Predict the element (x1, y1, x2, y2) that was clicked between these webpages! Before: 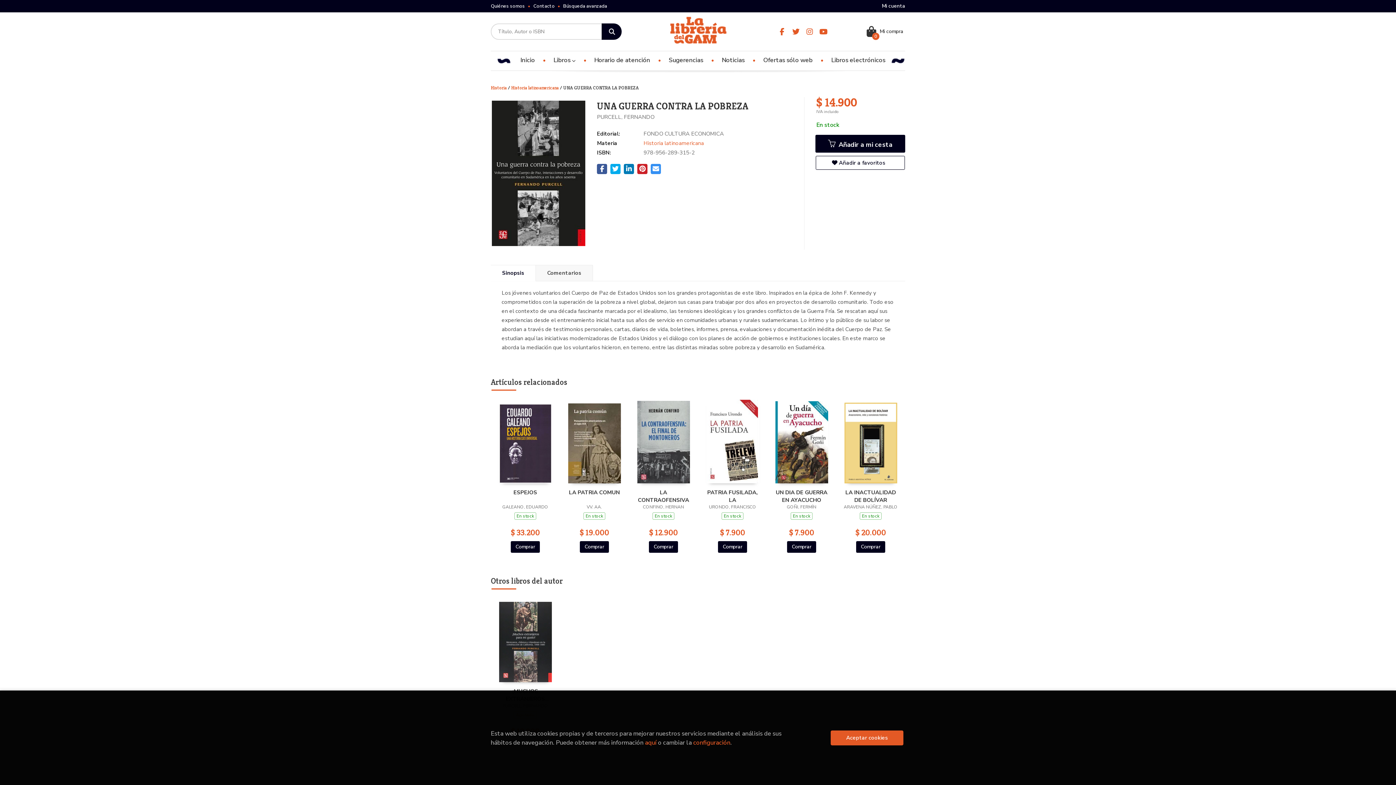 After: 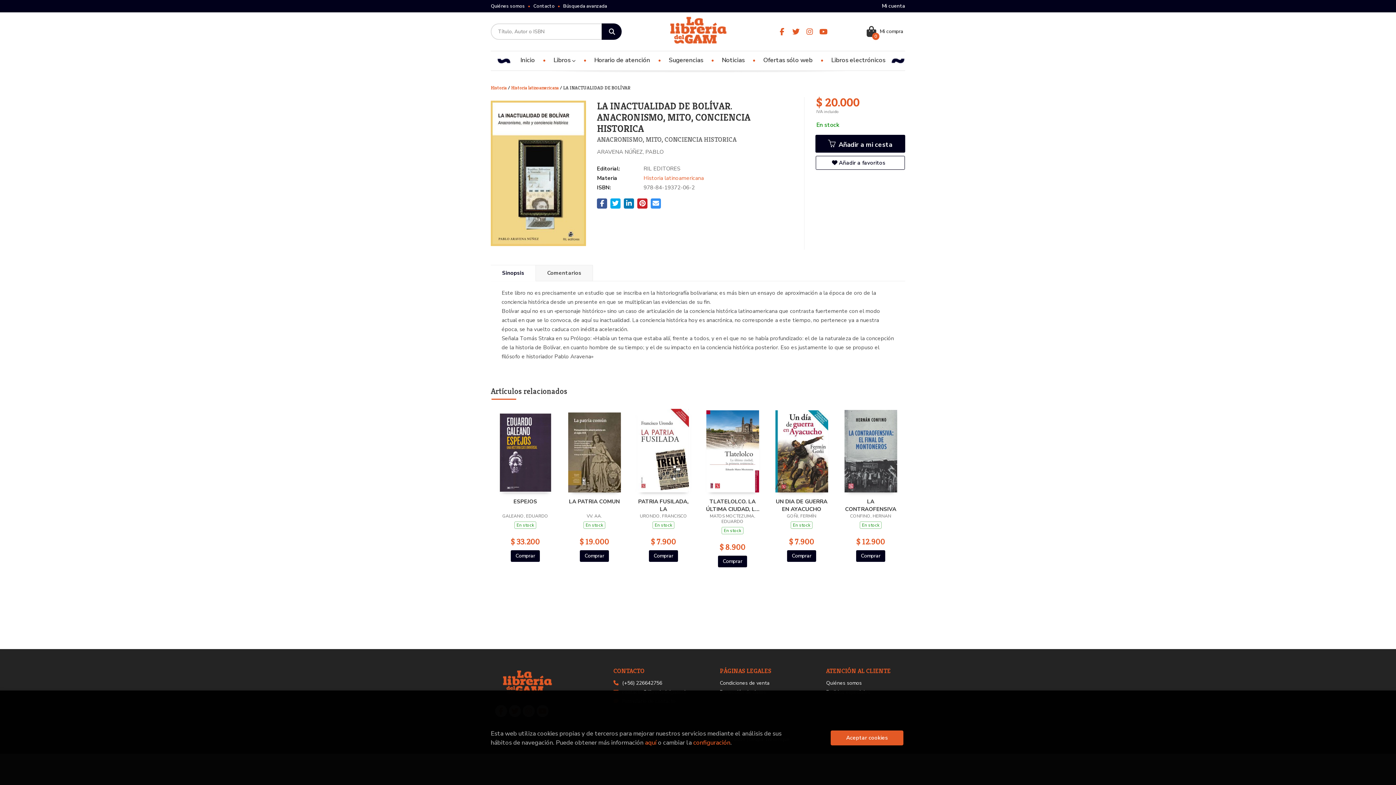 Action: label: LA INACTUALIDAD DE BOLÍVAR bbox: (843, 489, 898, 503)